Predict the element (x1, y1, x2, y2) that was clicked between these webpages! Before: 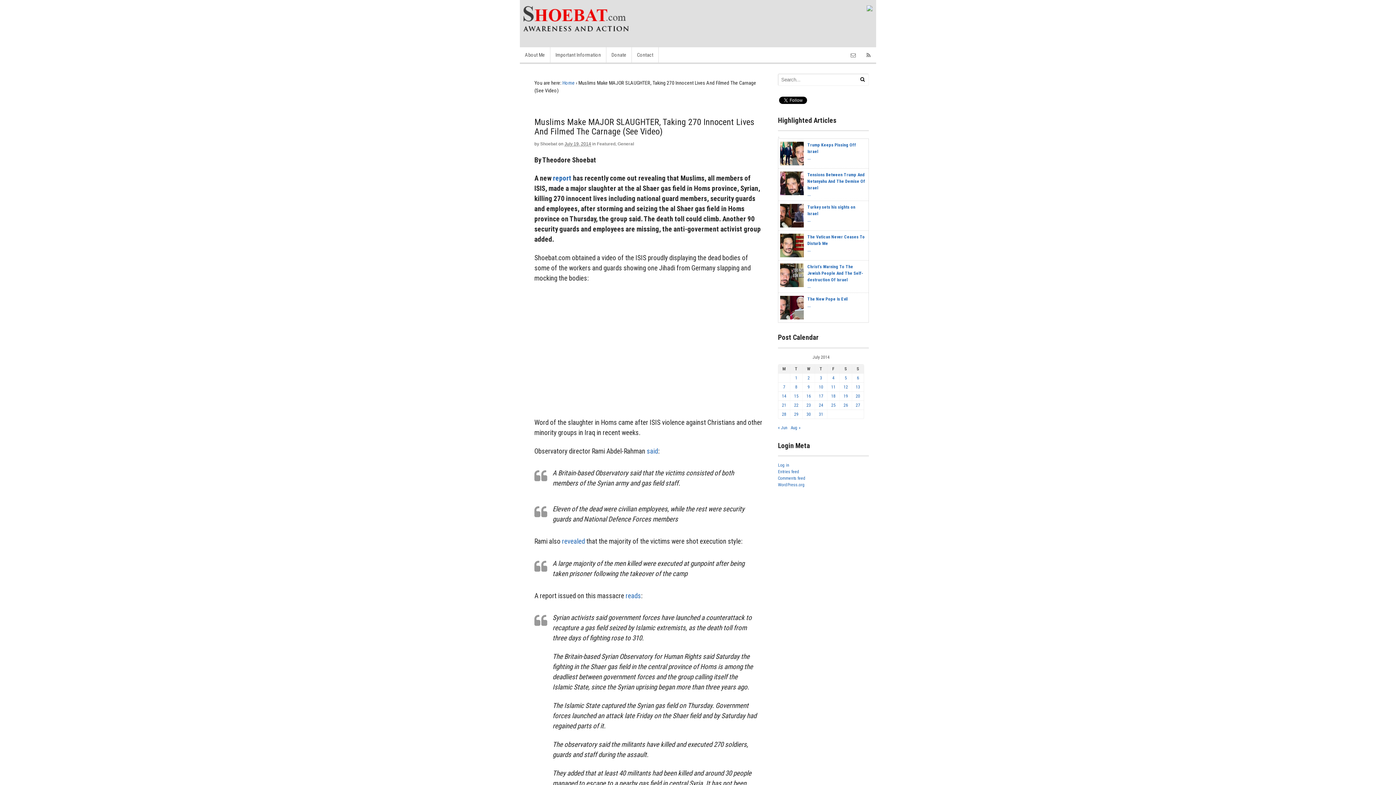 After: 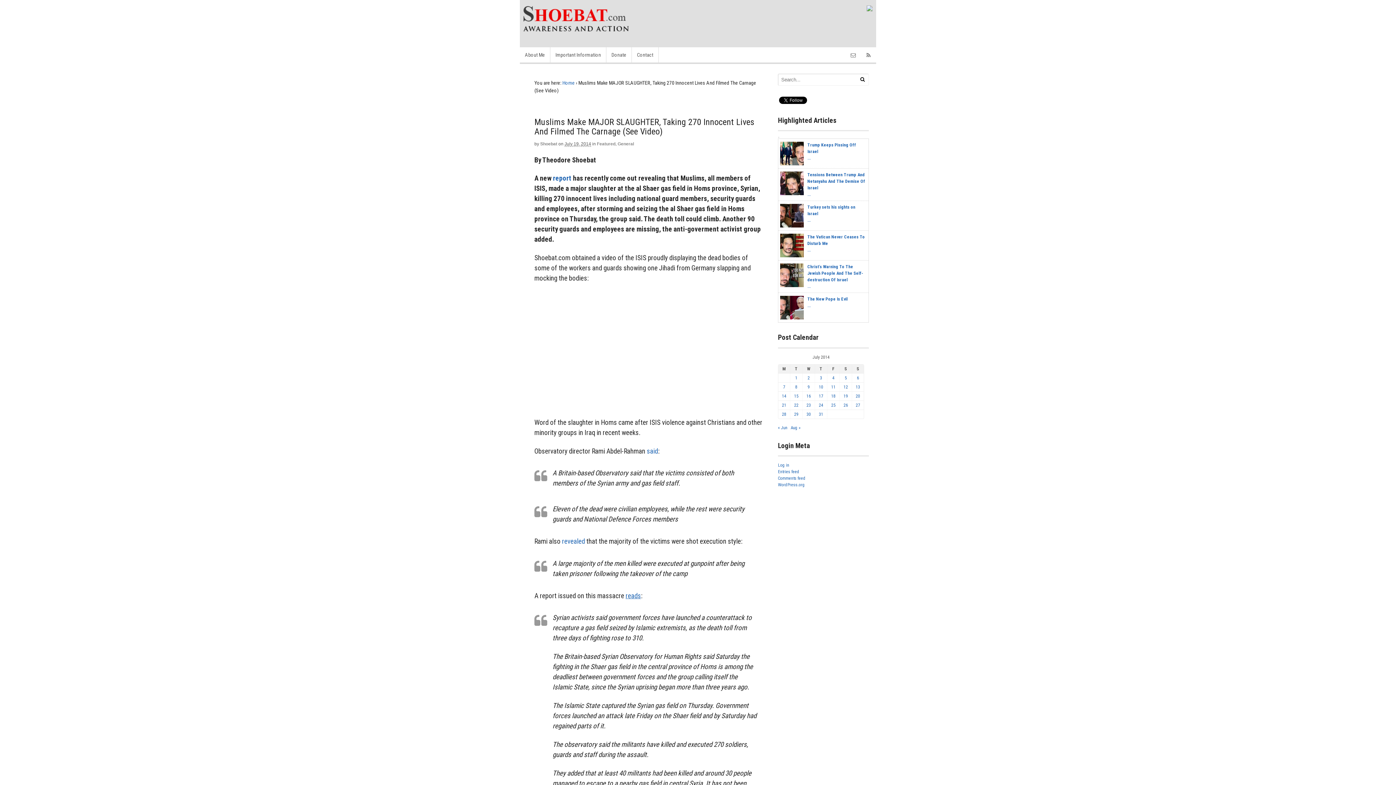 Action: bbox: (625, 591, 641, 600) label: reads